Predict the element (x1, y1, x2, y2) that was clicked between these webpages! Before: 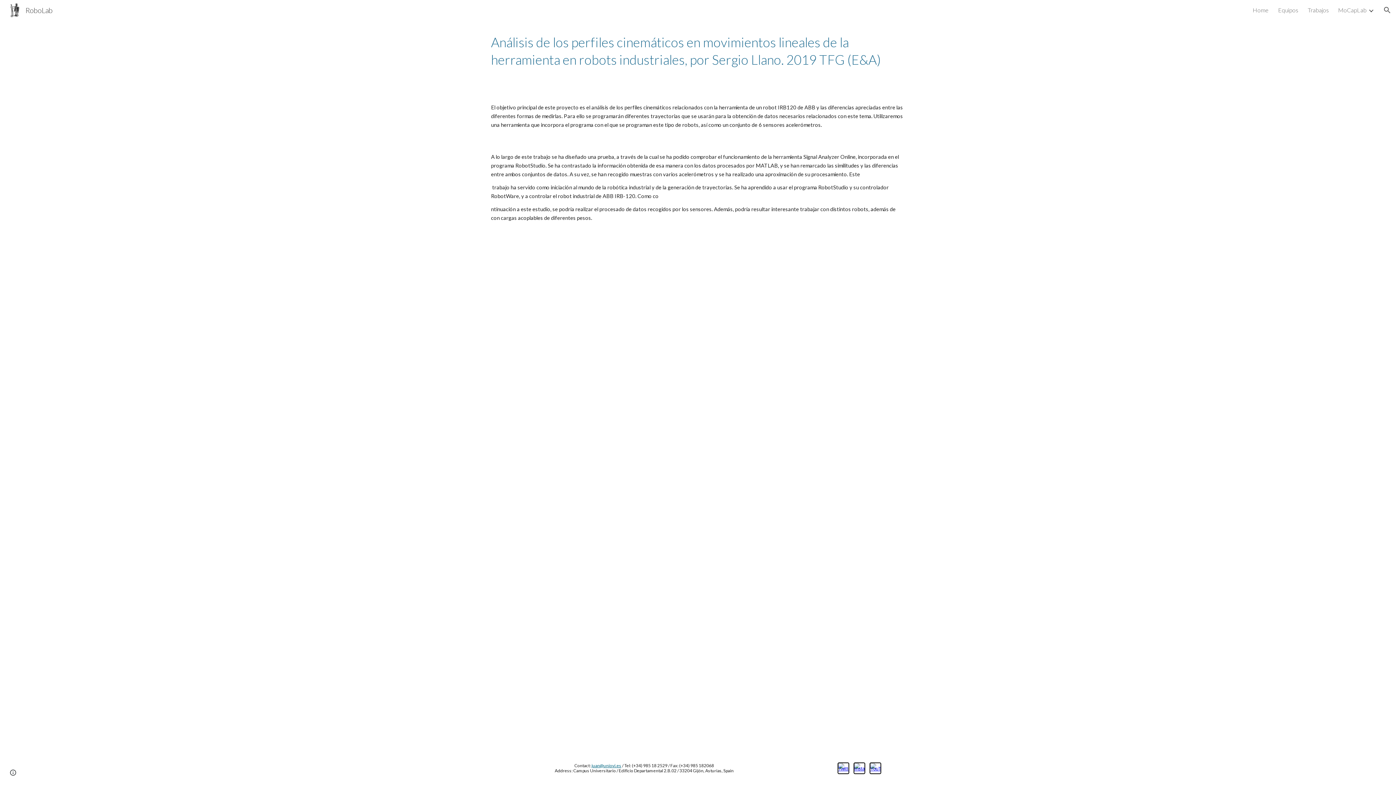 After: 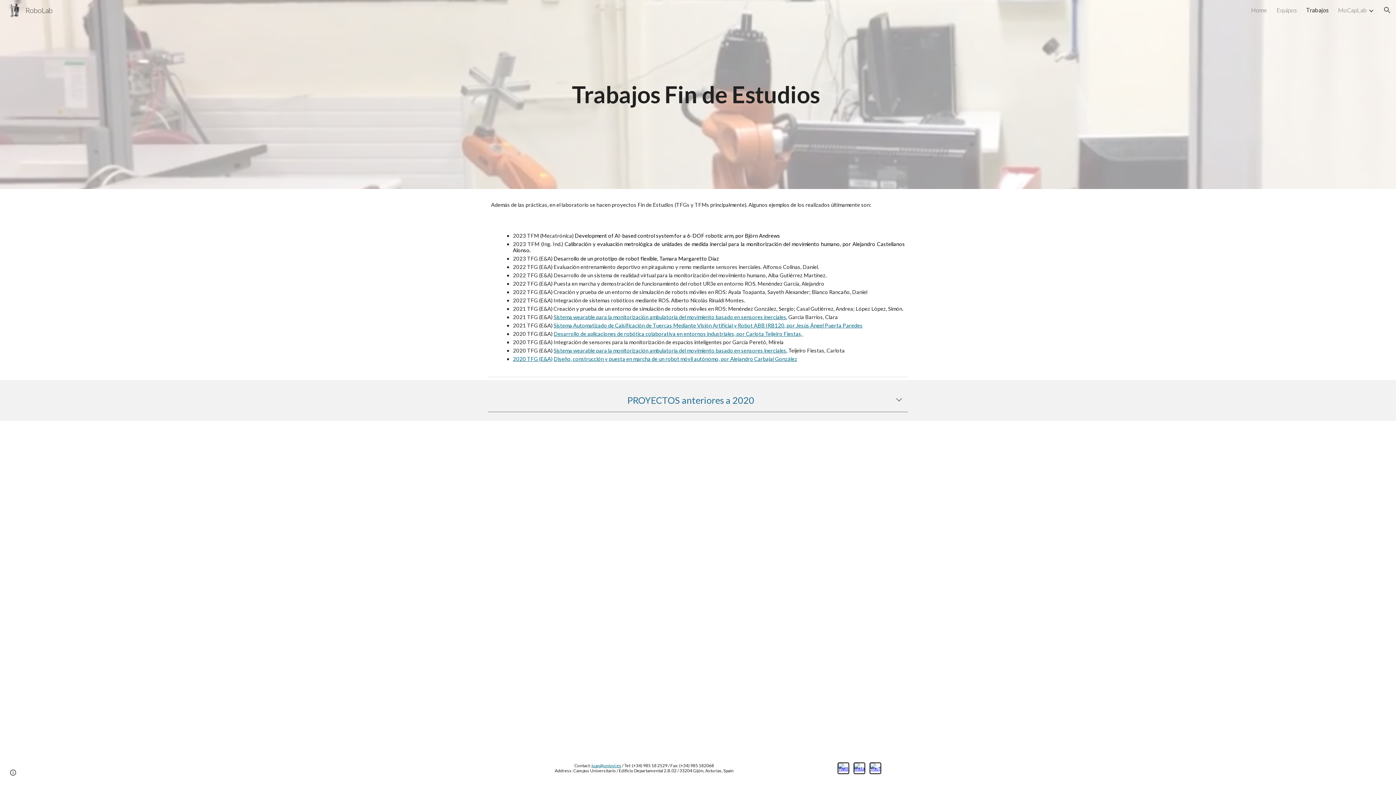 Action: label: Trabajos bbox: (1308, 6, 1329, 13)